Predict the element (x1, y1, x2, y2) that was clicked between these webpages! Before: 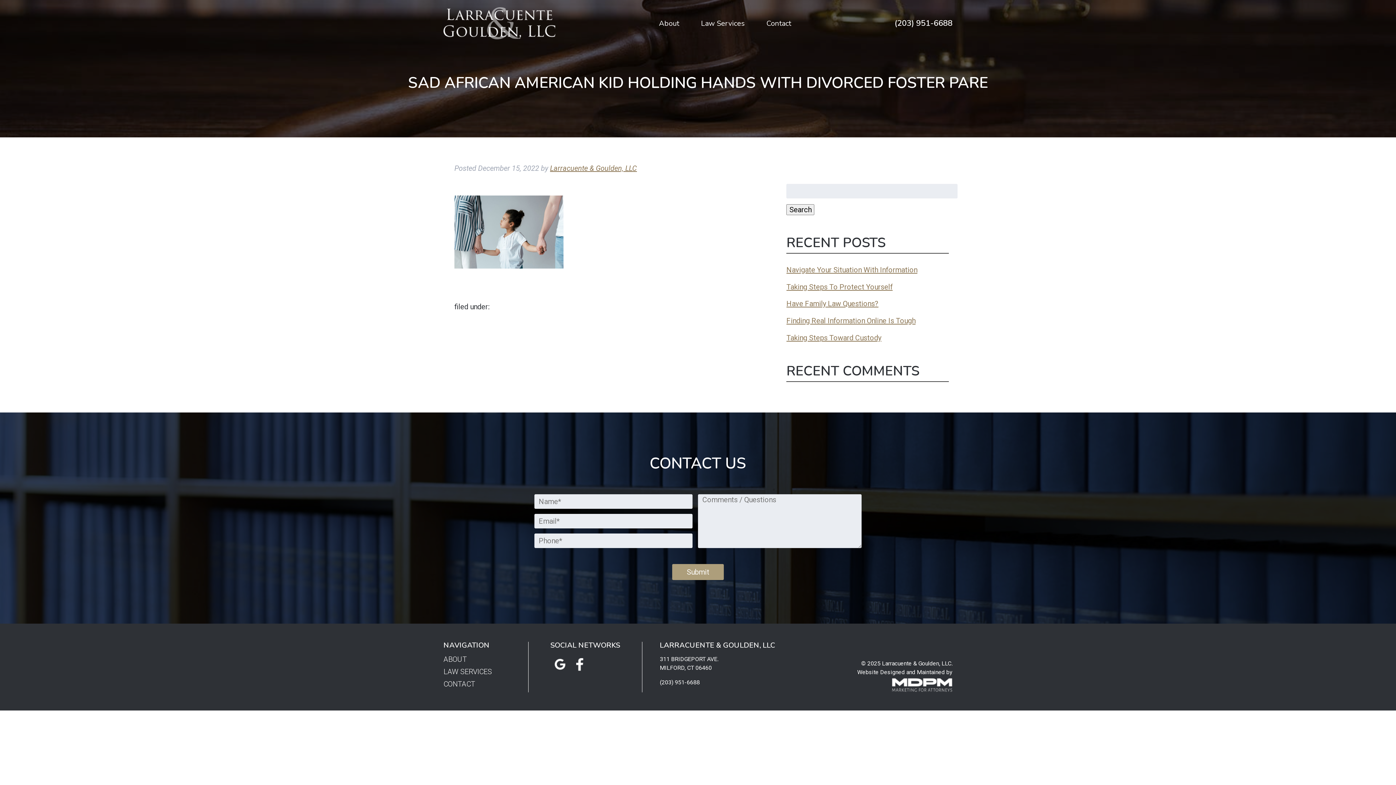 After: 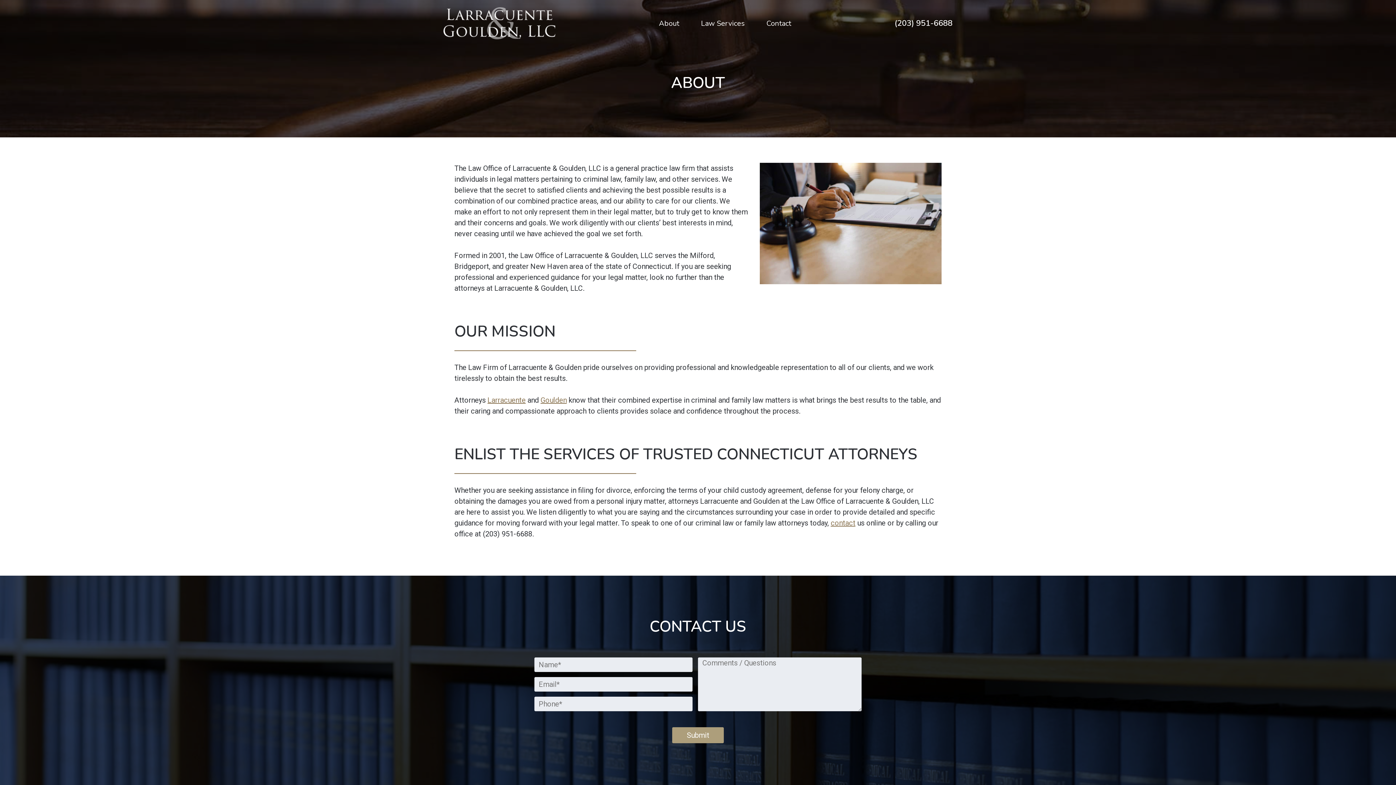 Action: bbox: (648, 12, 690, 34) label: About